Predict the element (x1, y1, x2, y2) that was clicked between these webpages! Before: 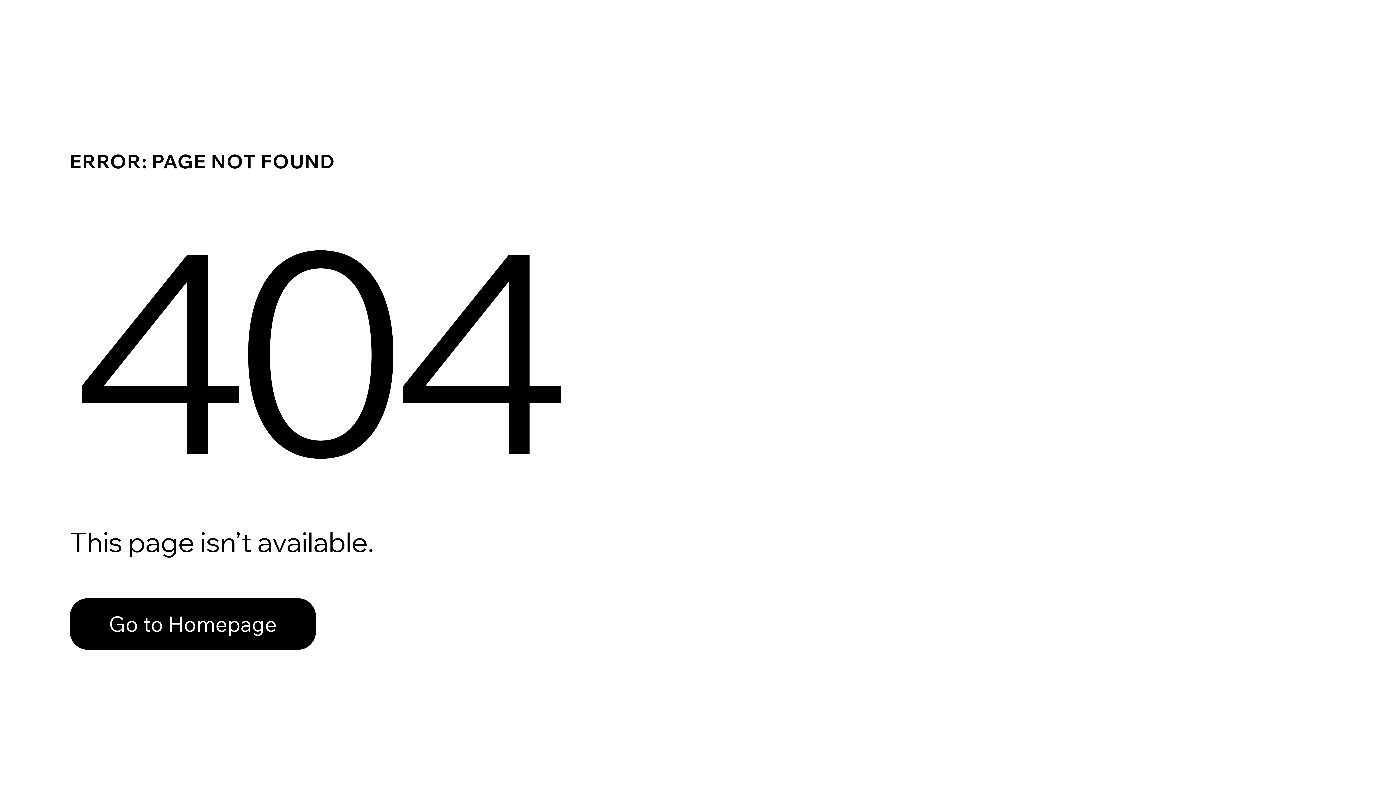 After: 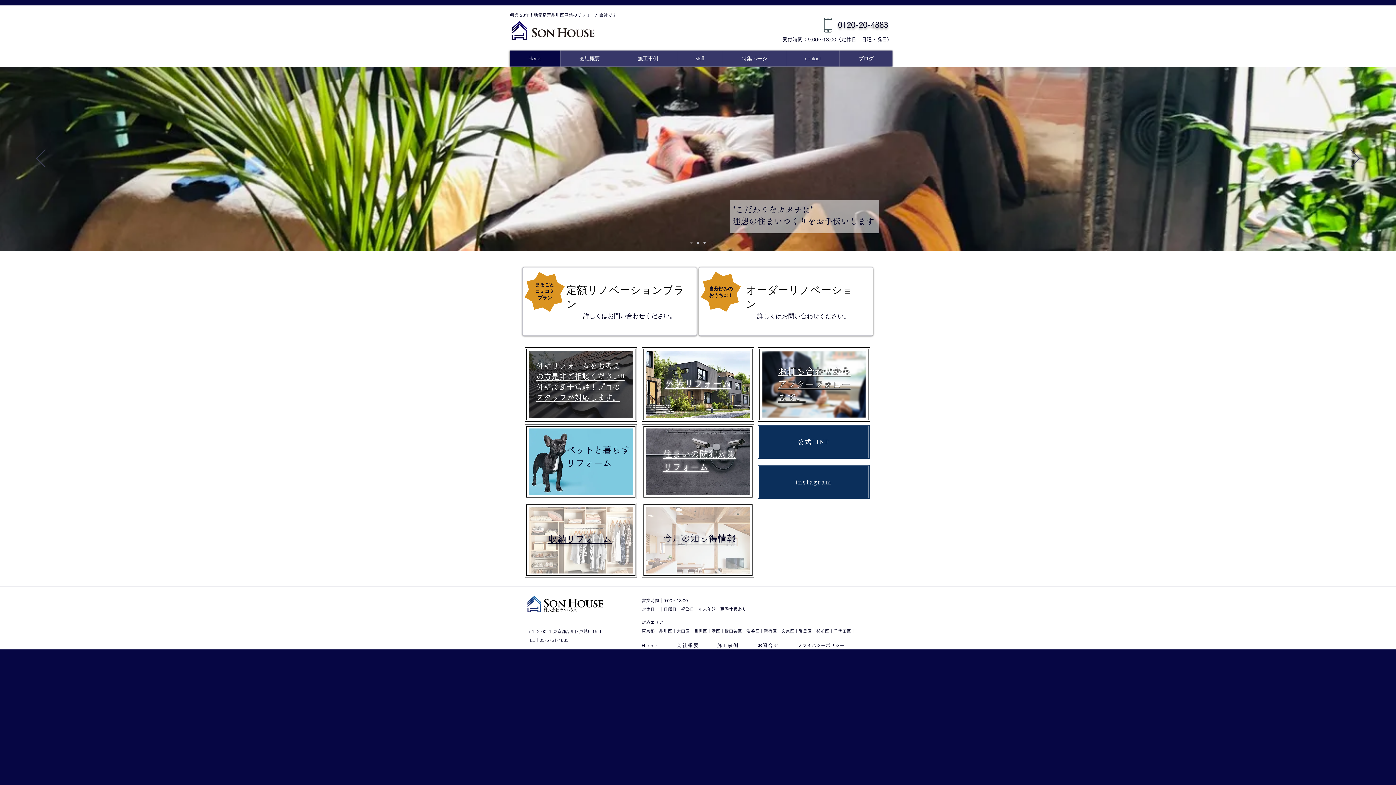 Action: bbox: (69, 582, 768, 659) label: Go to Homepage